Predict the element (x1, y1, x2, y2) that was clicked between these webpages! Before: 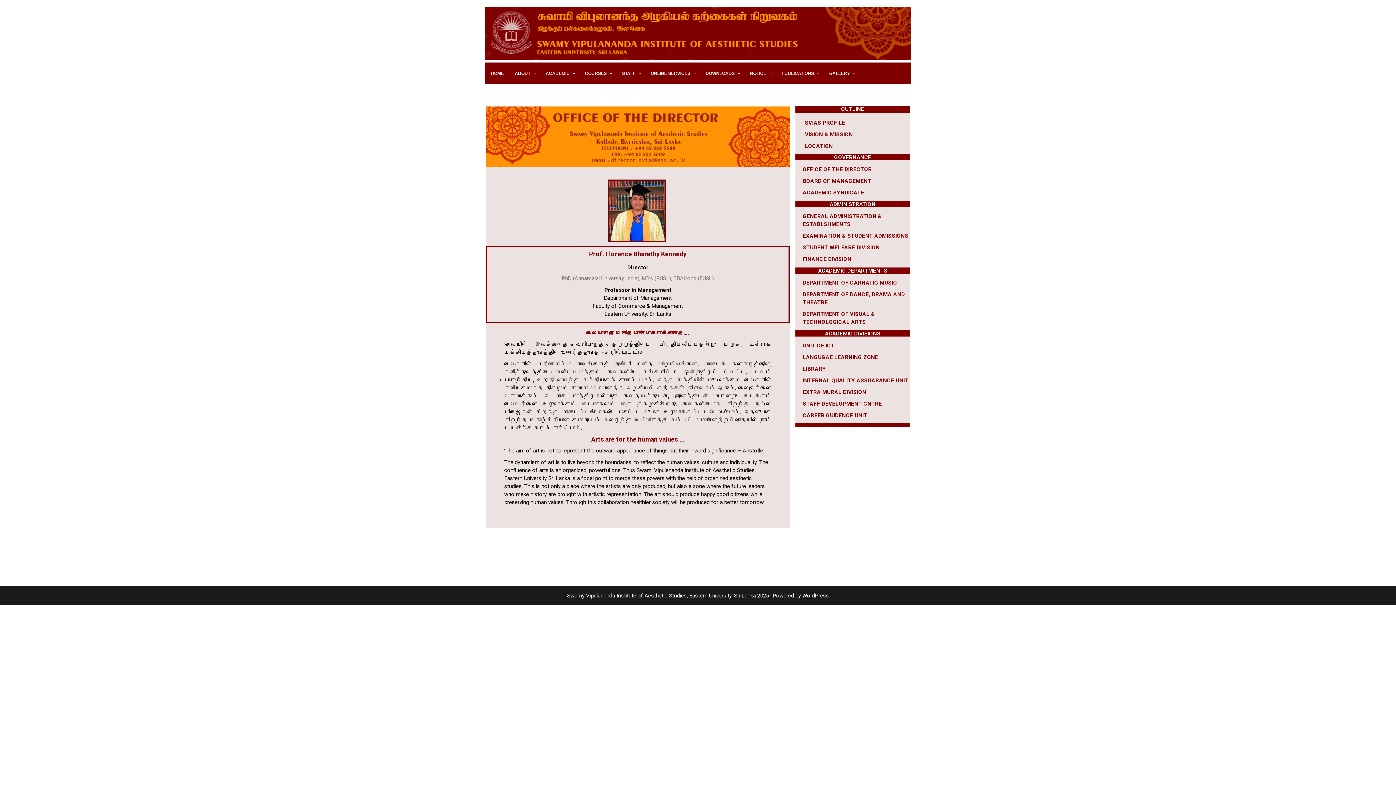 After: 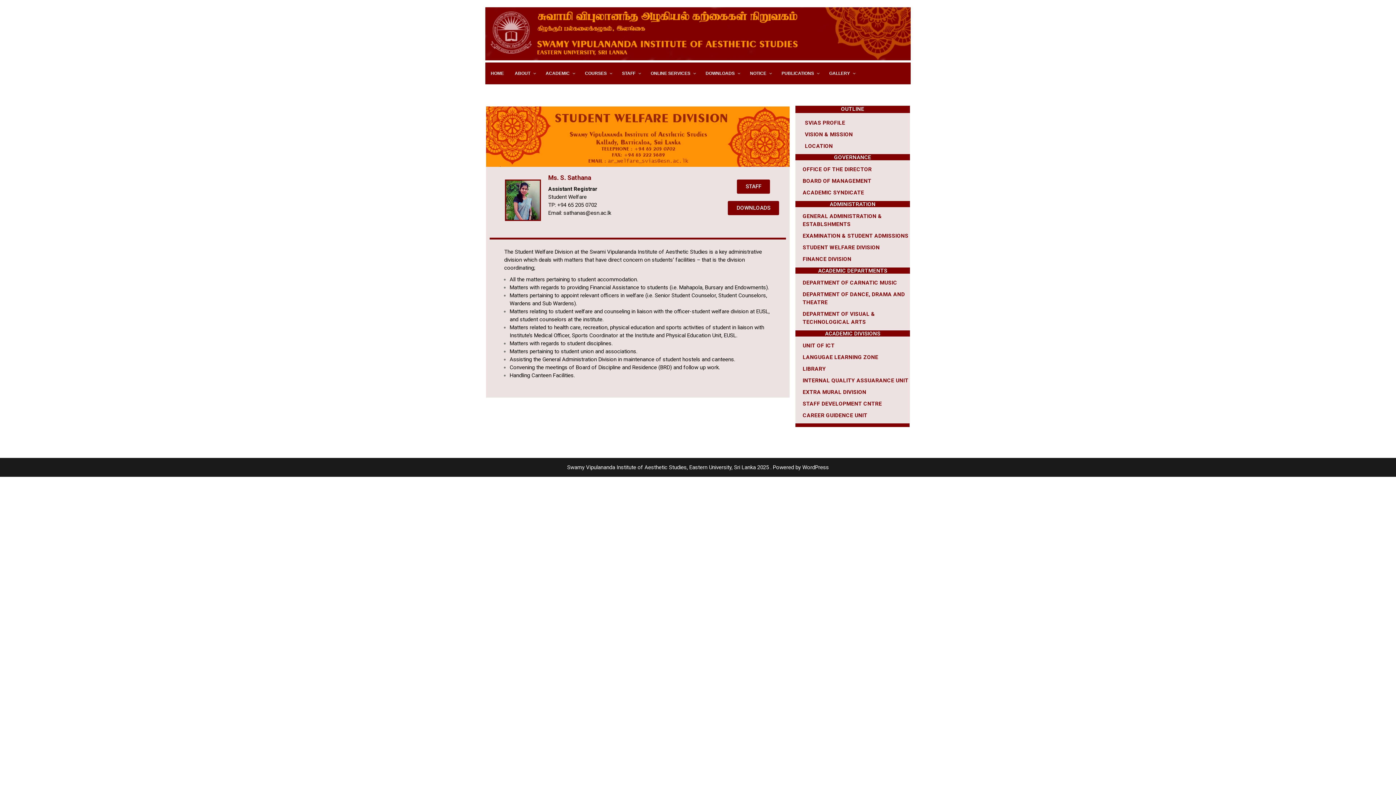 Action: bbox: (802, 244, 880, 251) label: STUDENT WELFARE DIVISION